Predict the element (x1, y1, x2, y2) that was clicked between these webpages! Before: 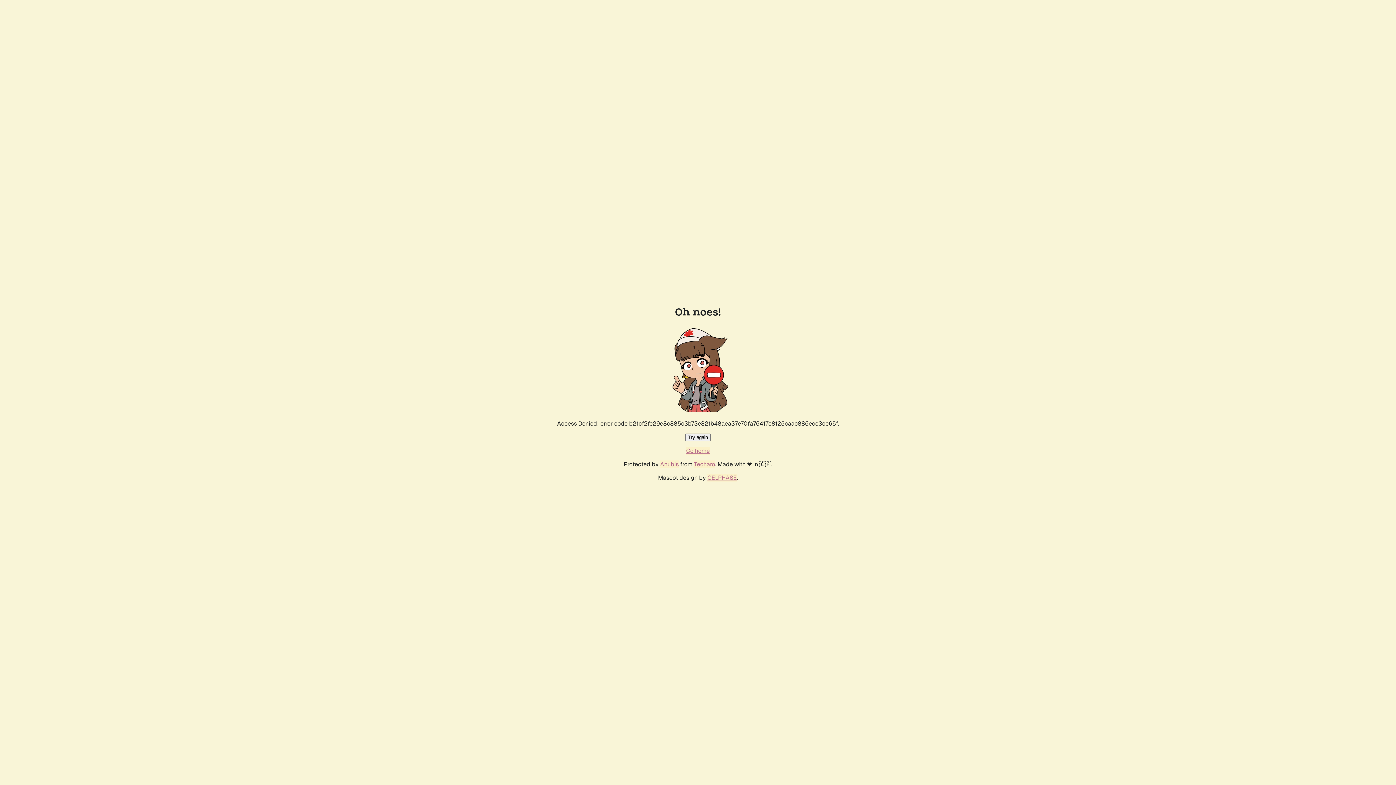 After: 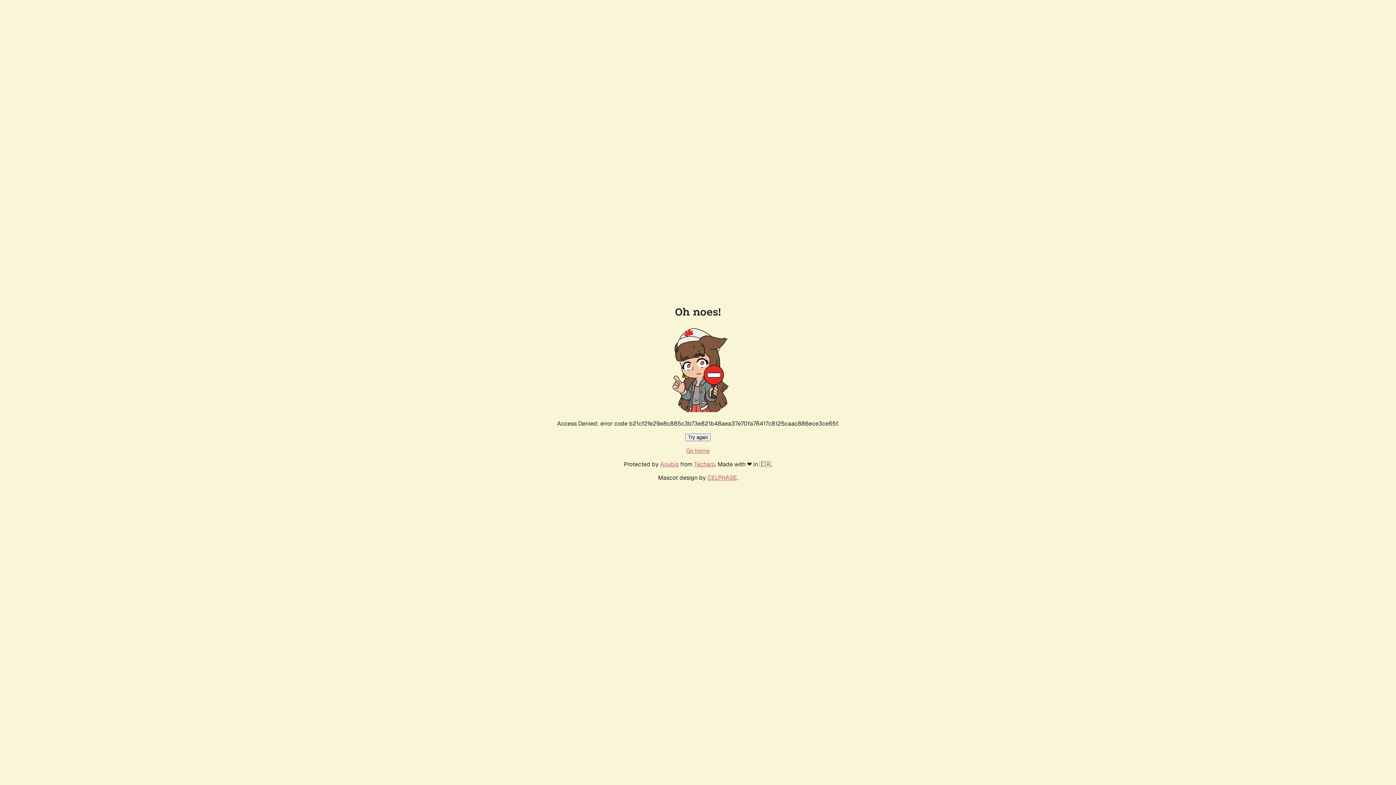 Action: bbox: (685, 433, 710, 441) label: Try again